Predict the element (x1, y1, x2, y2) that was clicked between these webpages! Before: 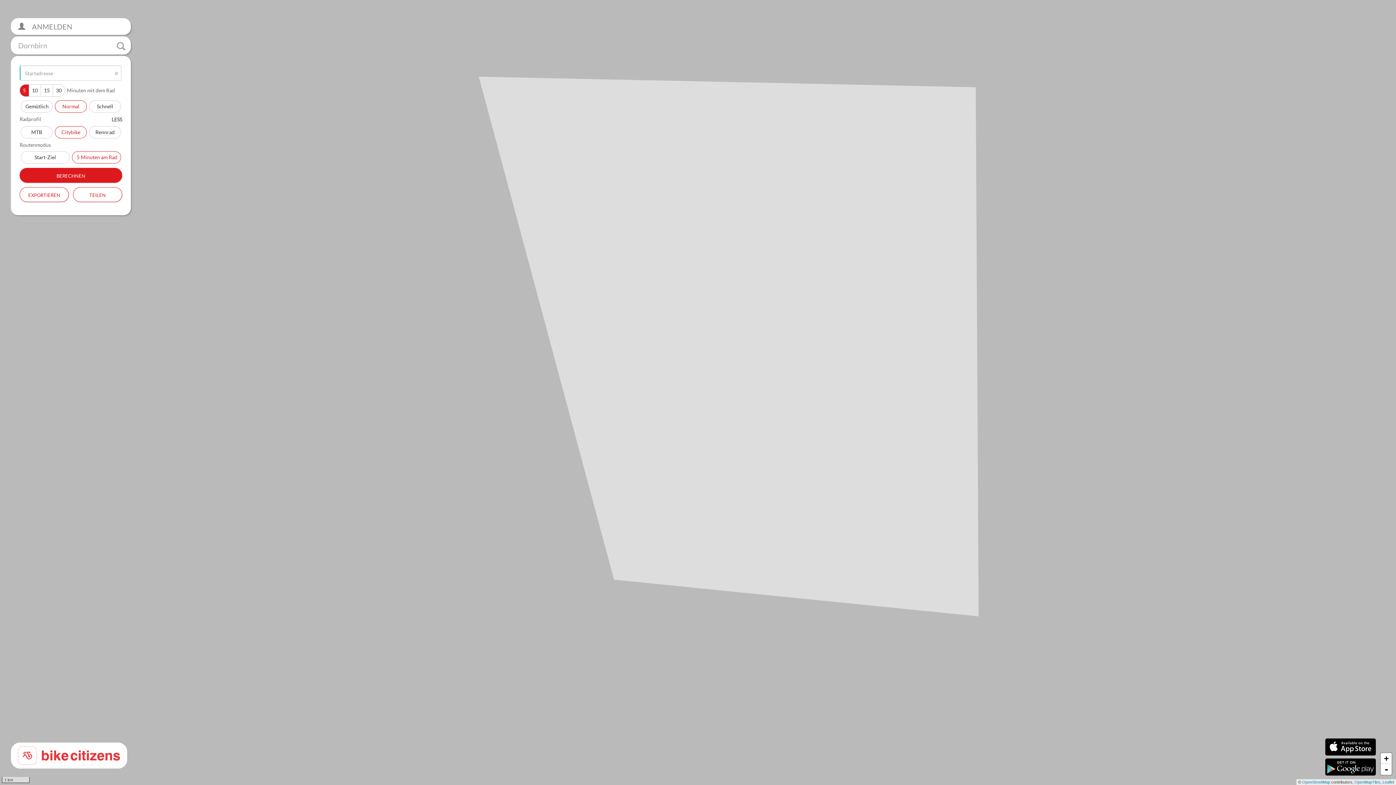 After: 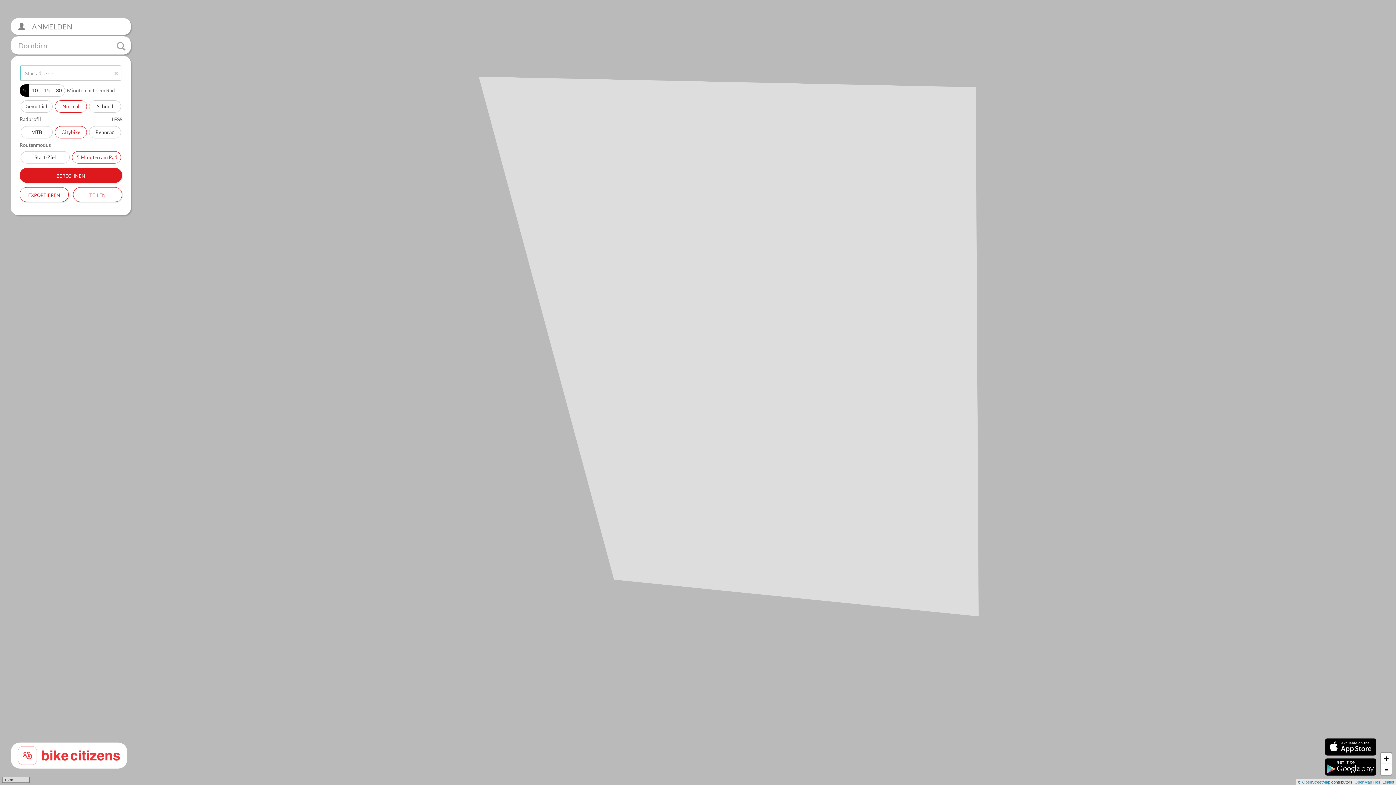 Action: label: 5 bbox: (19, 84, 29, 96)